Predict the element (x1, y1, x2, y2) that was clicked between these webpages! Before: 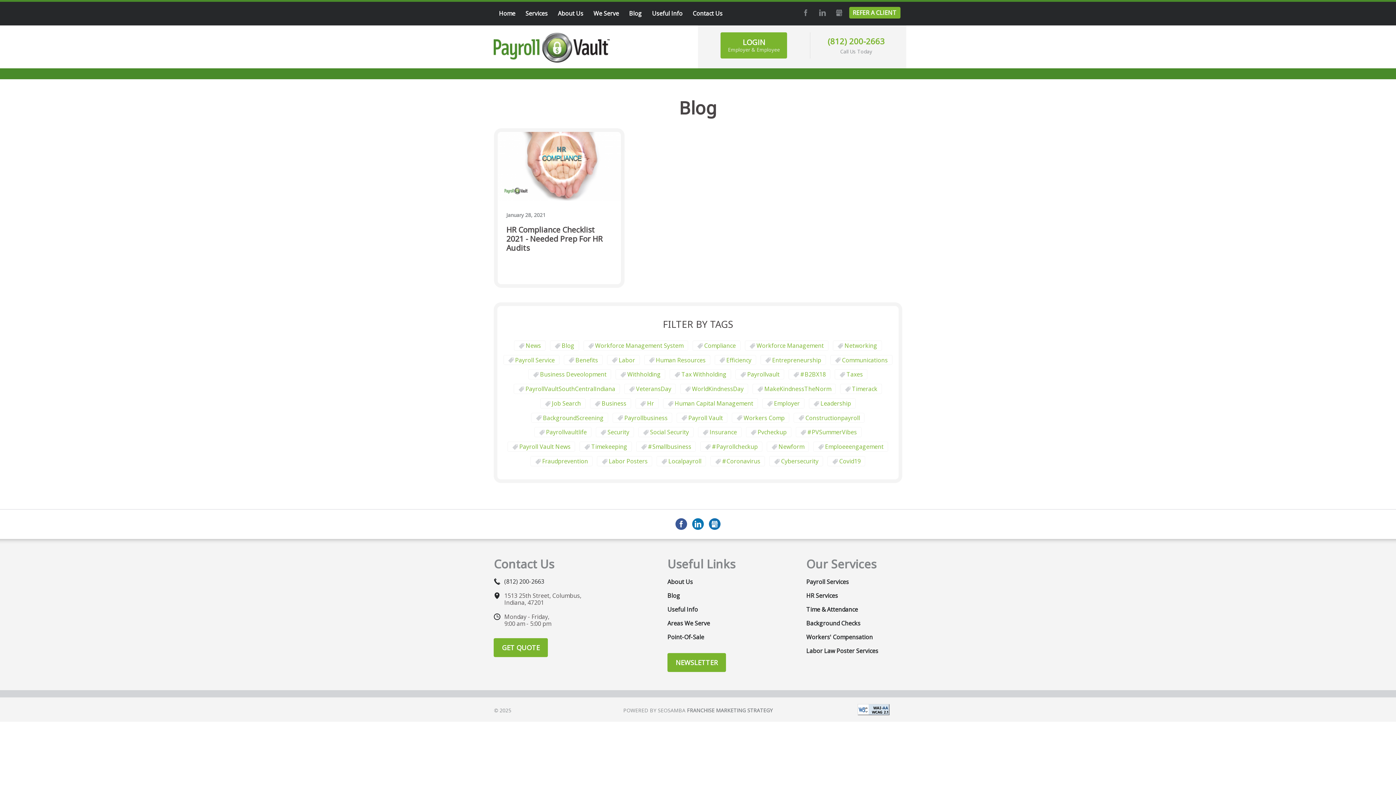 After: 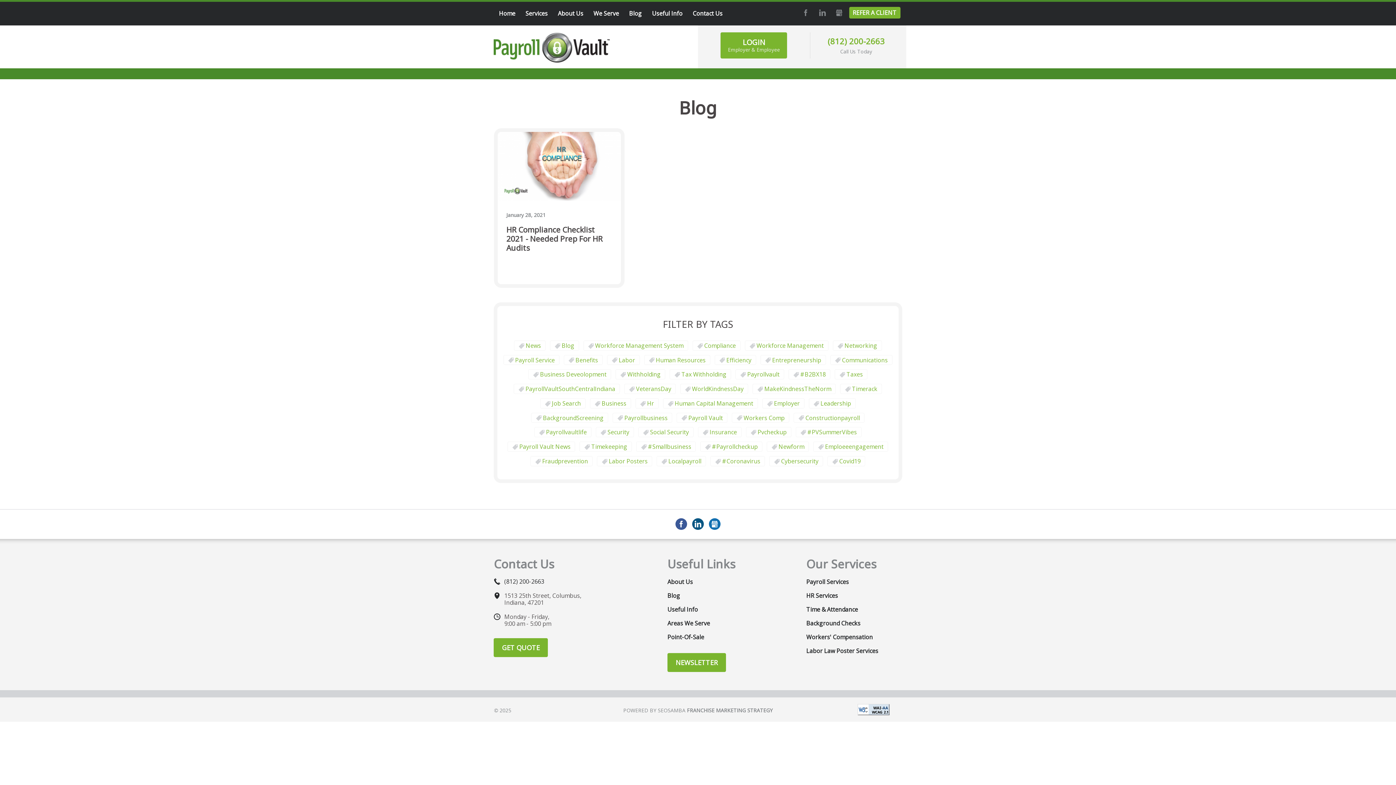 Action: bbox: (692, 518, 704, 530) label: LINKEDIN